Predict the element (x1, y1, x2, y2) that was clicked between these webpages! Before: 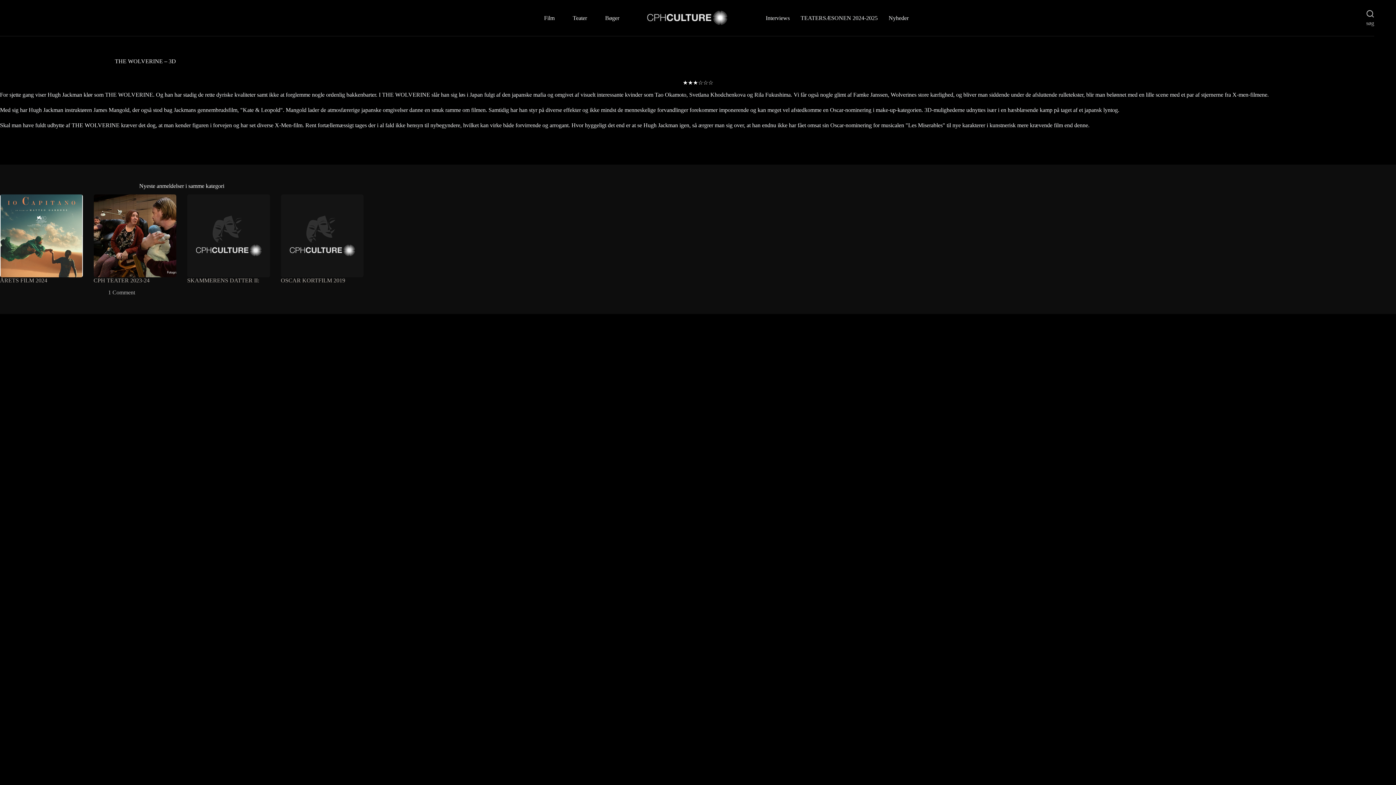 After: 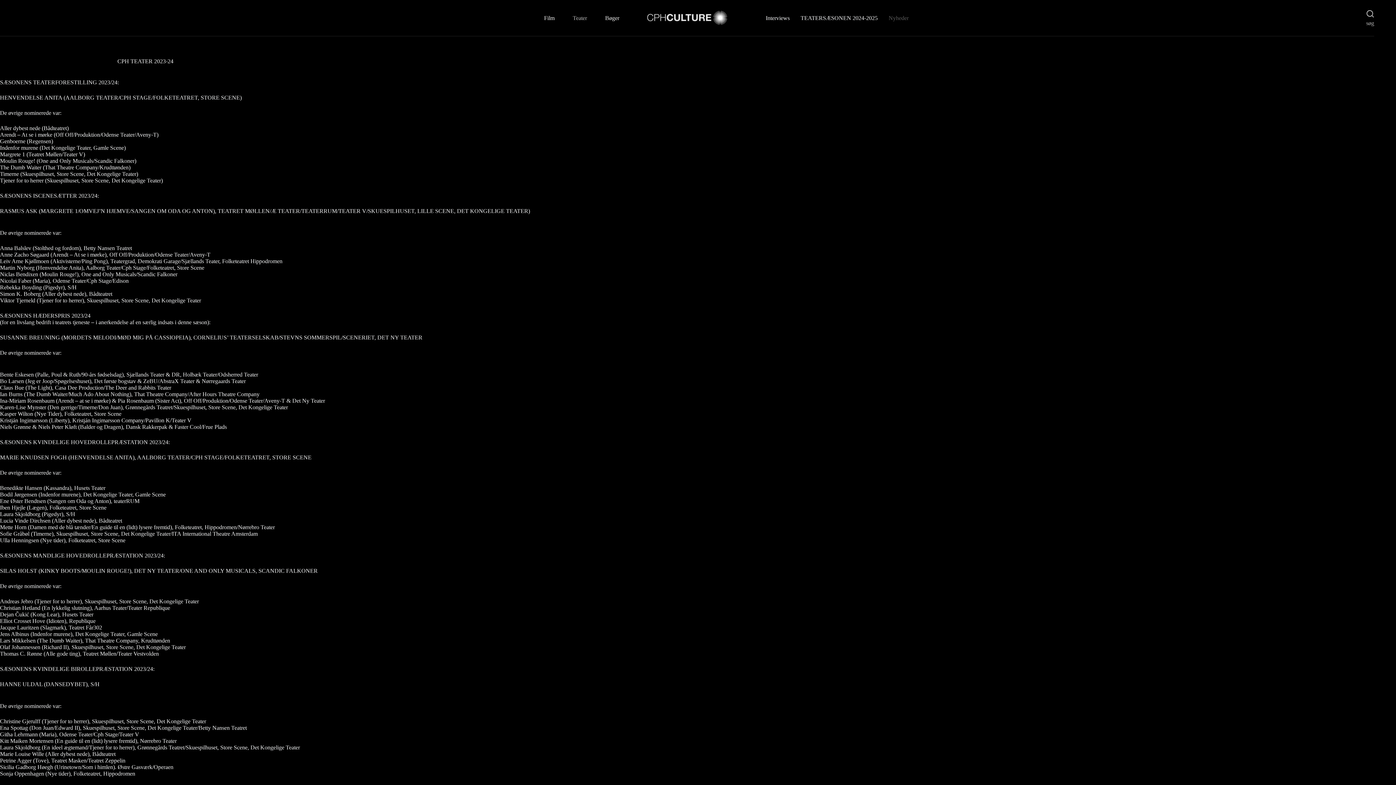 Action: bbox: (108, 289, 135, 295) label: 1 Comment